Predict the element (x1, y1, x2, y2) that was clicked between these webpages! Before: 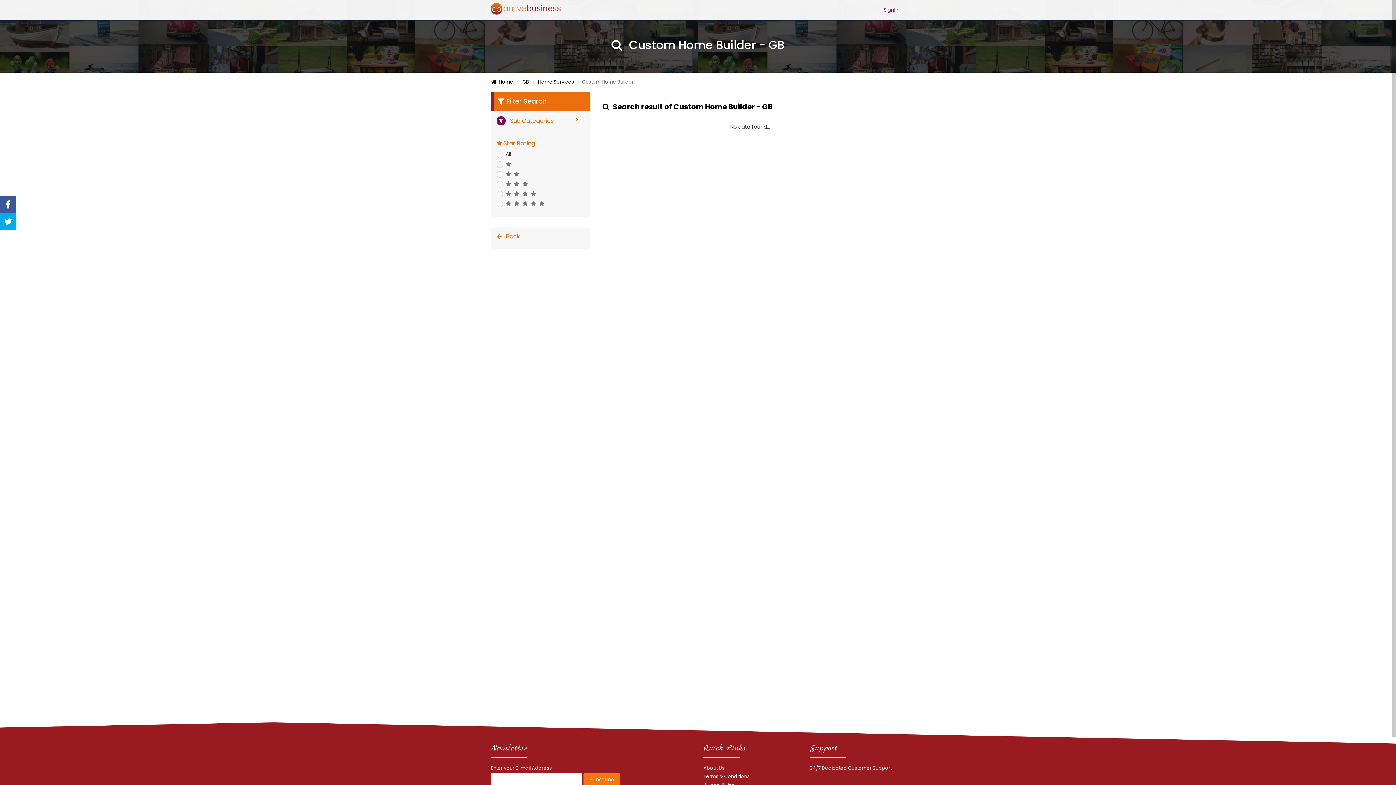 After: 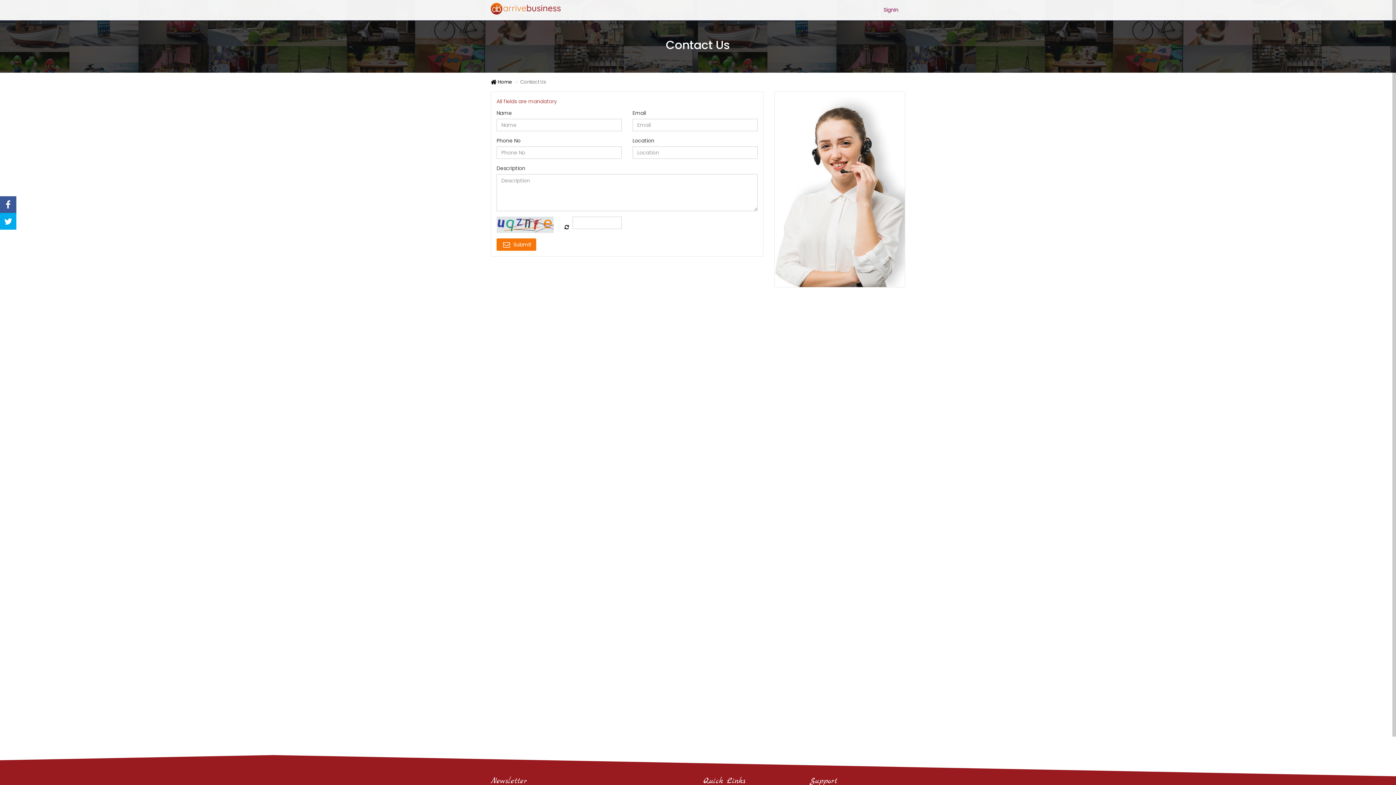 Action: bbox: (810, 743, 837, 754) label: Support